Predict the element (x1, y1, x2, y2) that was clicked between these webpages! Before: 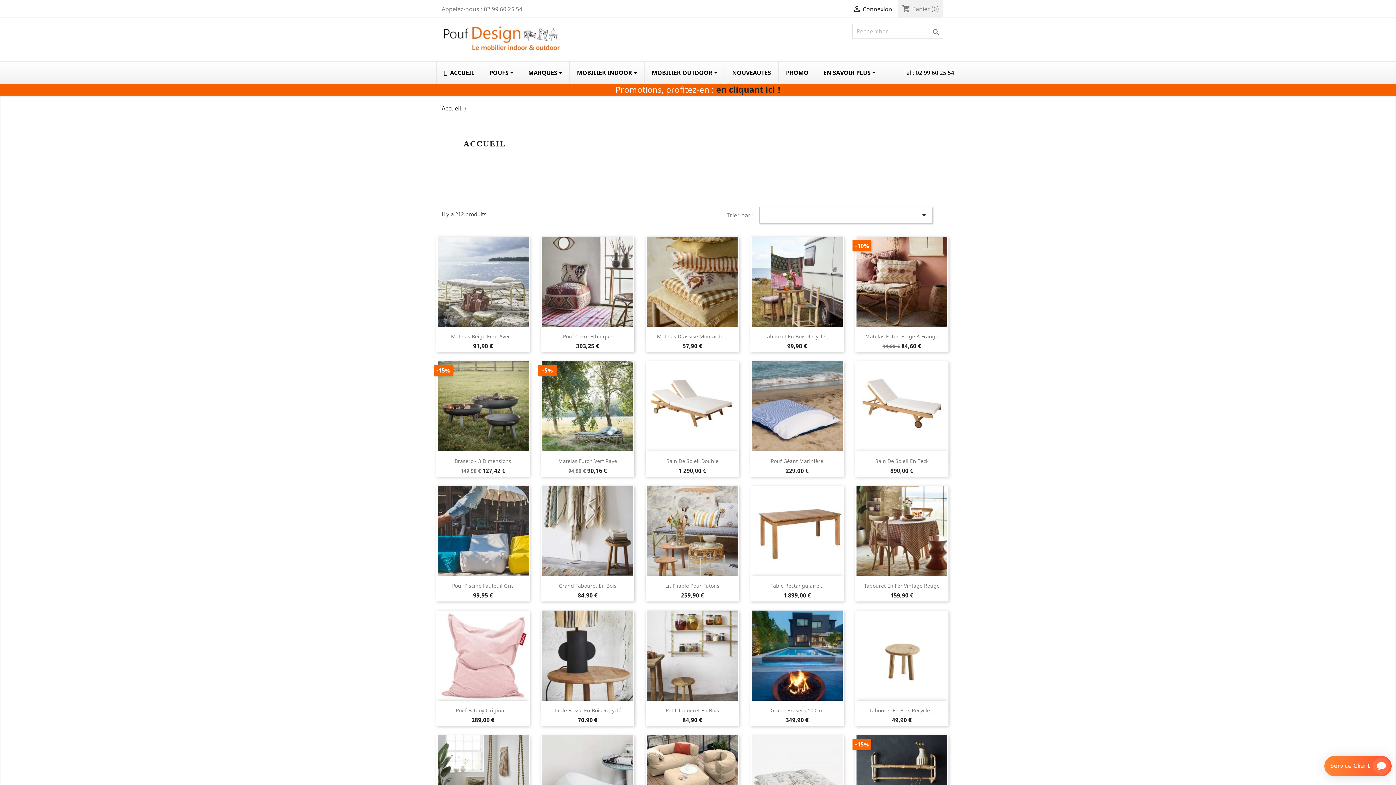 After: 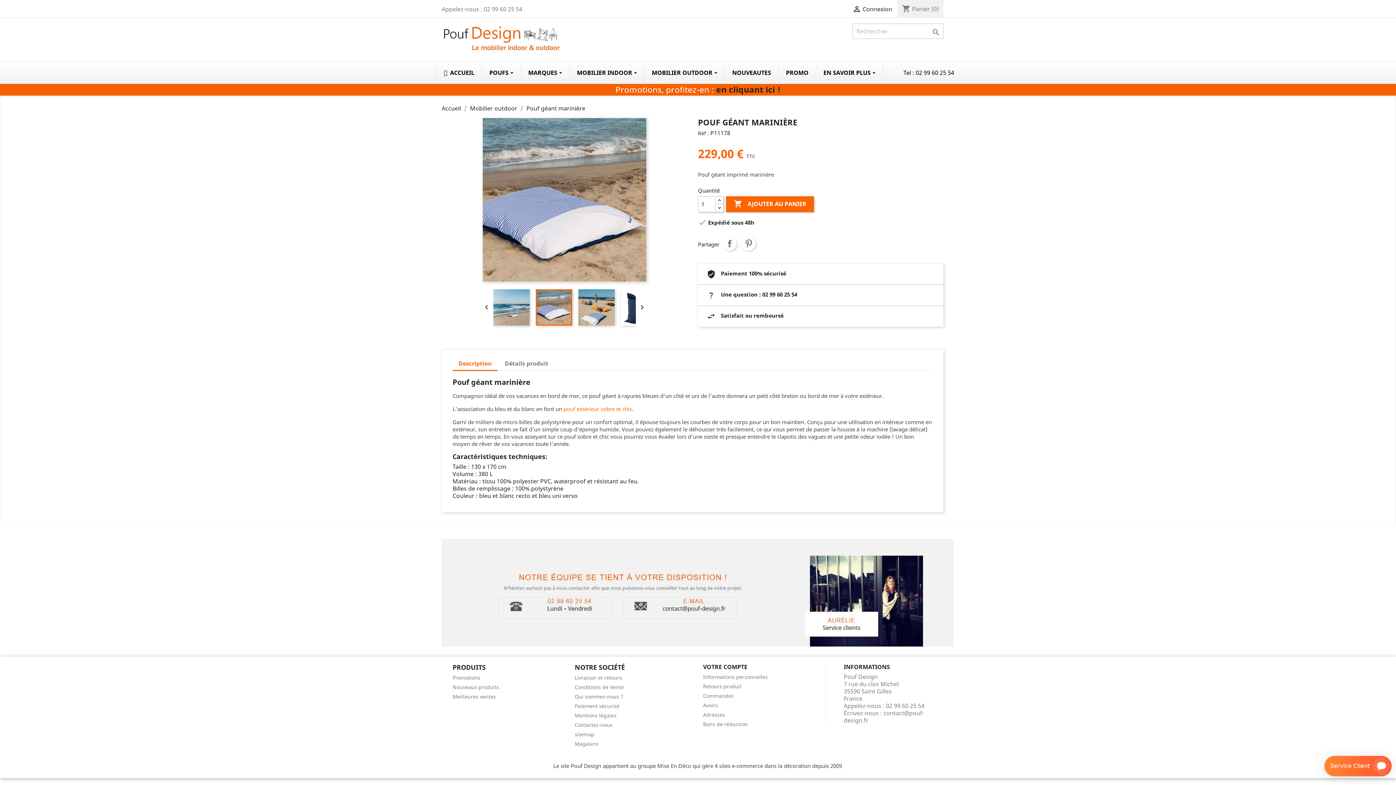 Action: bbox: (771, 457, 823, 464) label: Pouf Géant Marinière